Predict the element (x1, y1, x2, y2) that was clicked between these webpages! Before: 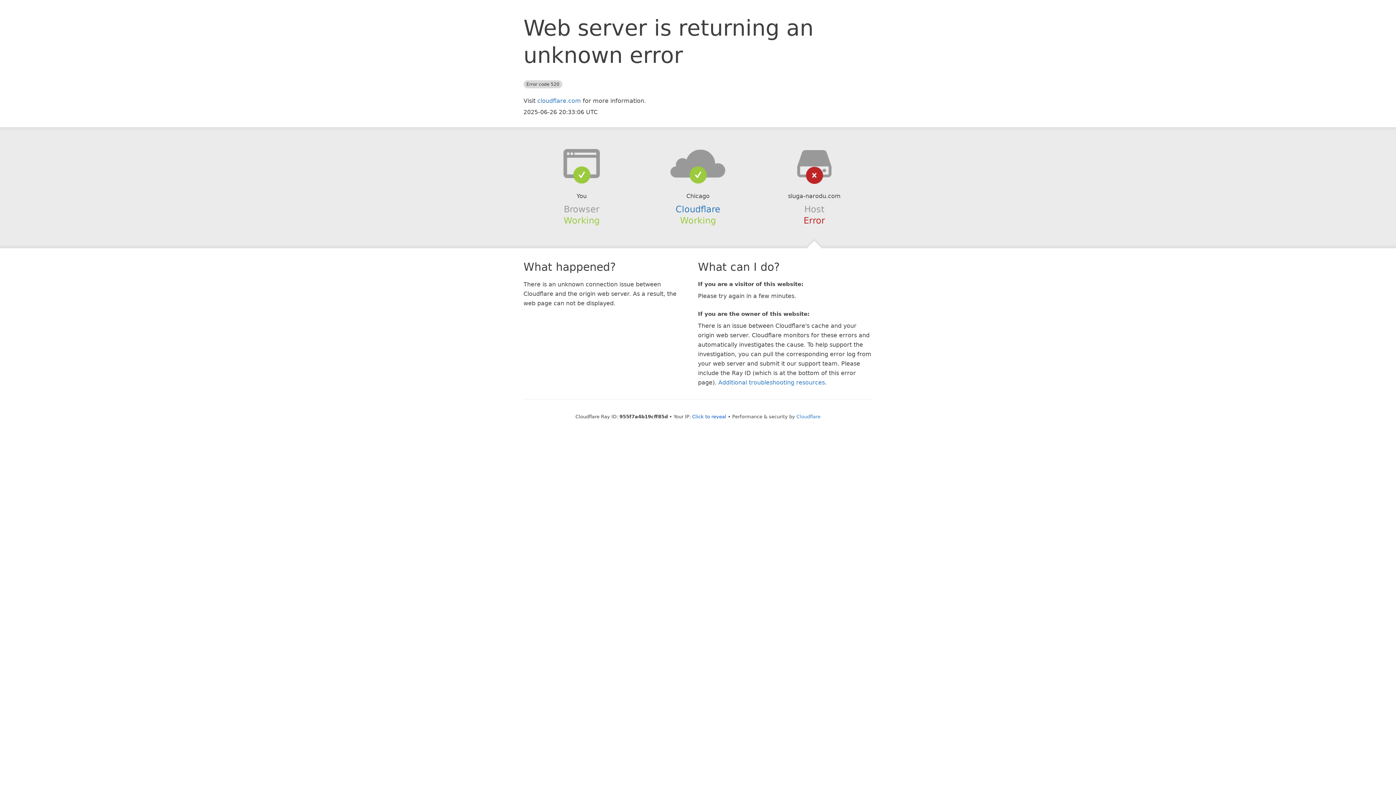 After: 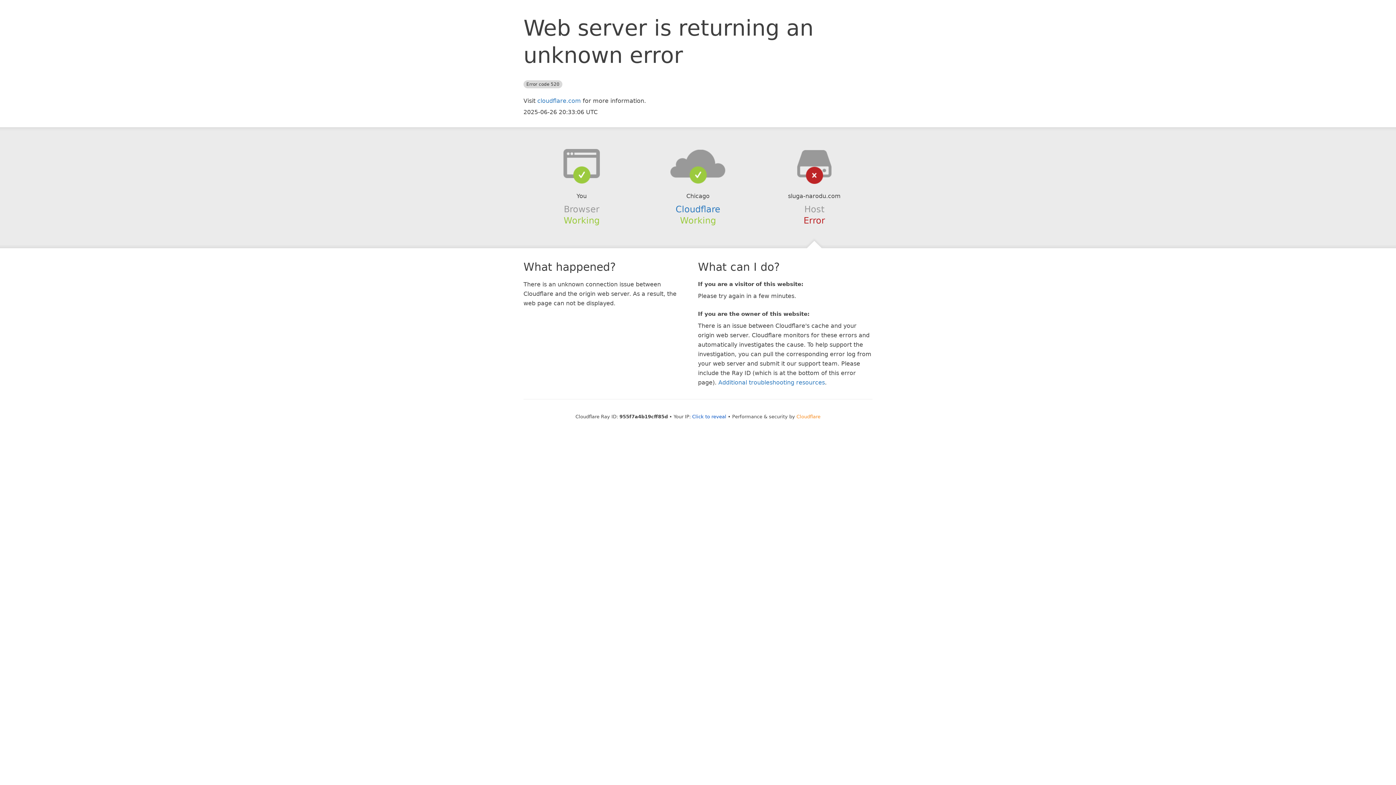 Action: label: Cloudflare bbox: (796, 414, 820, 419)